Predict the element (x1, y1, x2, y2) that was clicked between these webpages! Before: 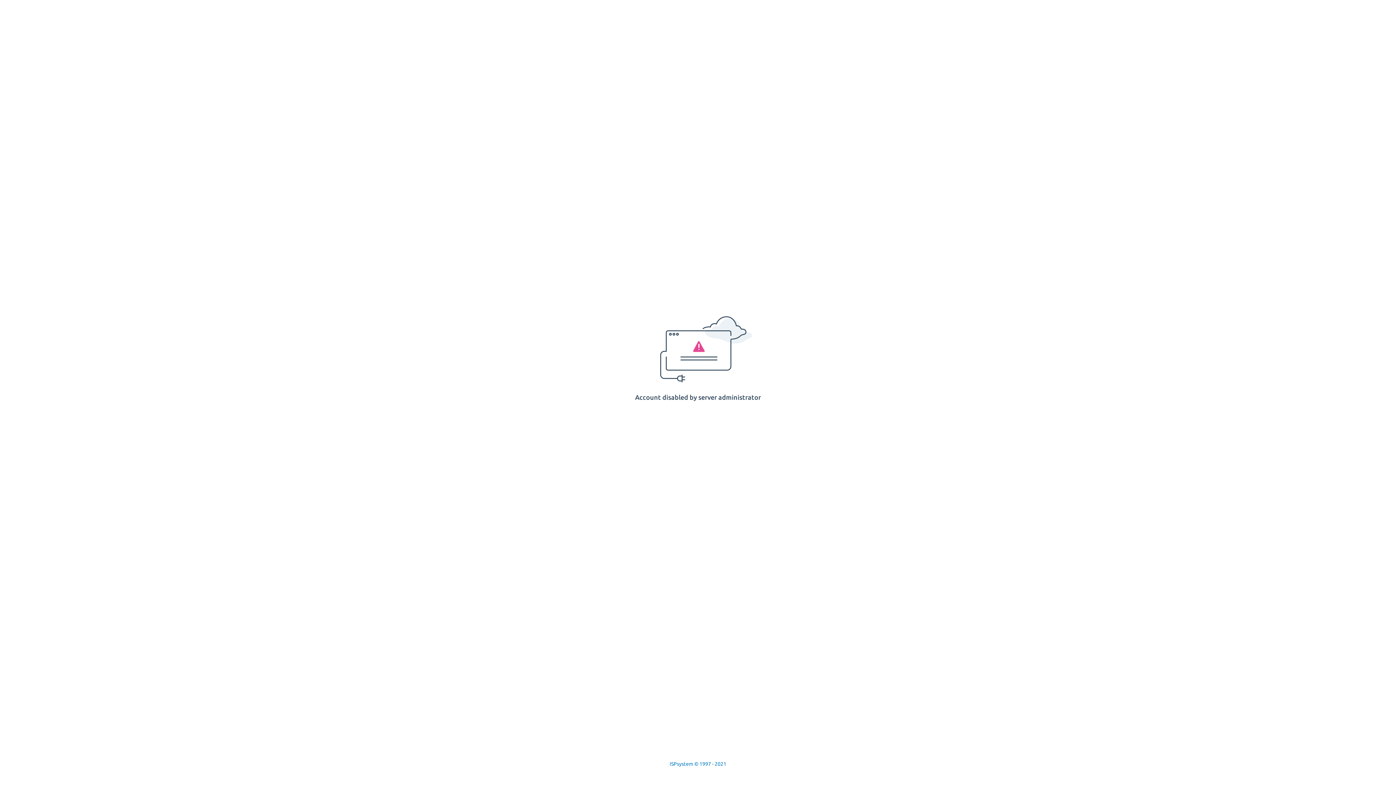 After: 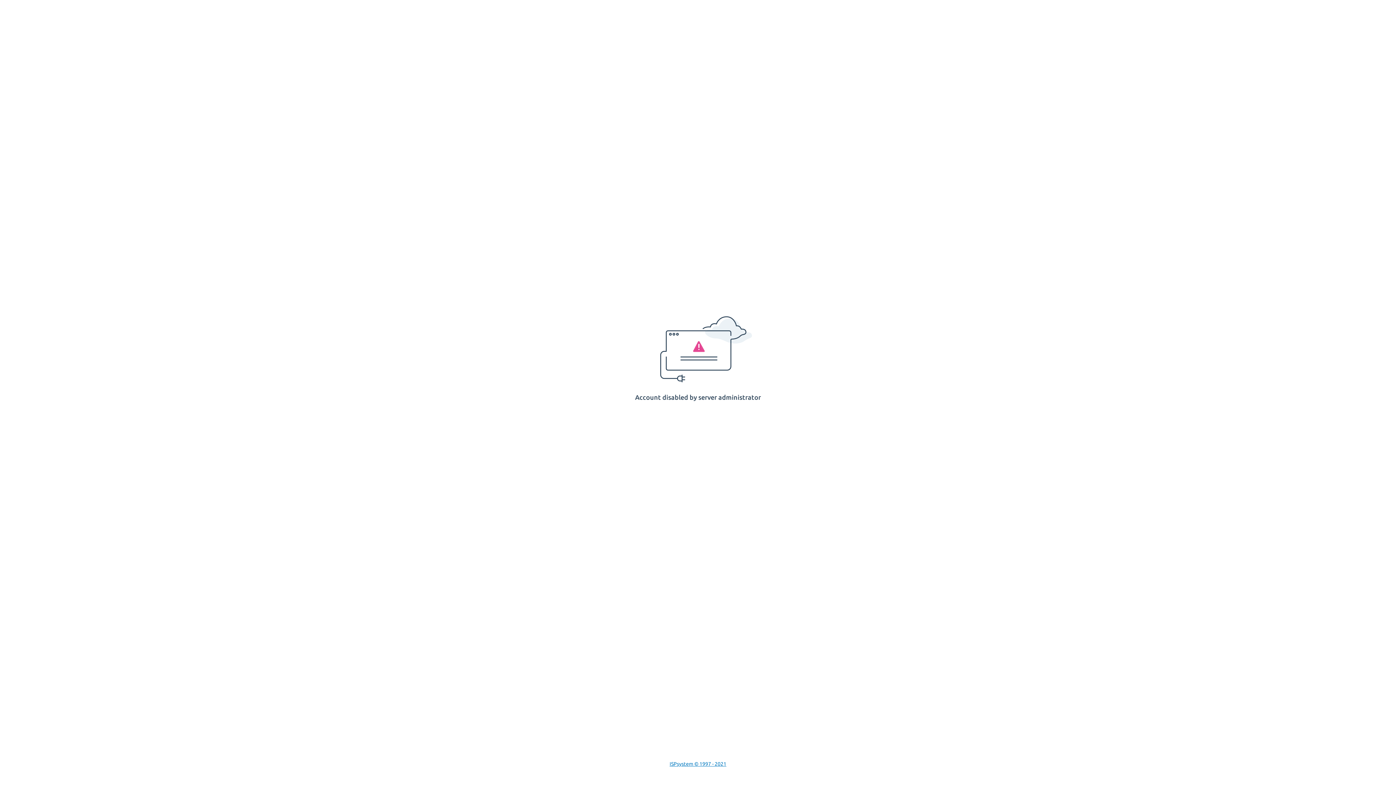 Action: bbox: (669, 761, 726, 767) label: ISPsystem © 1997 - 2021